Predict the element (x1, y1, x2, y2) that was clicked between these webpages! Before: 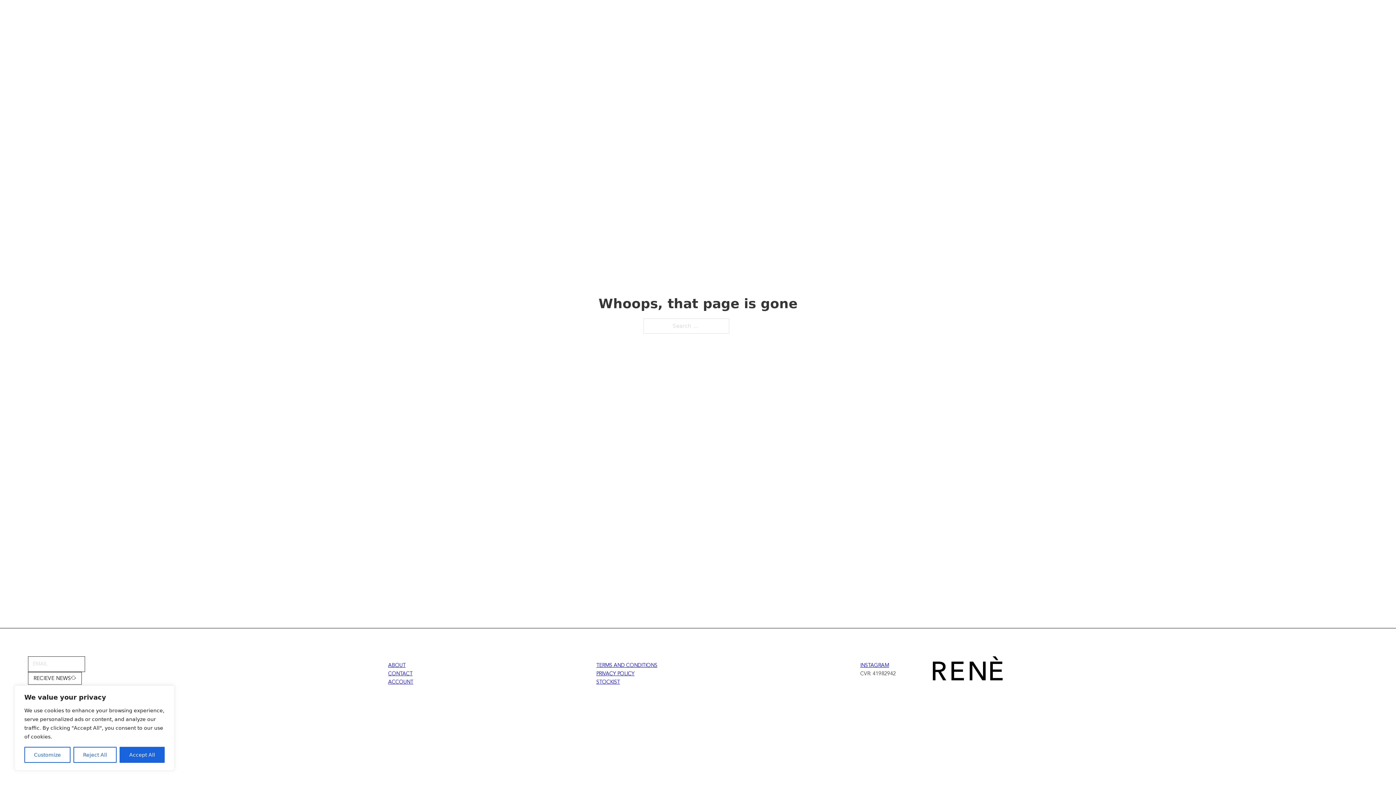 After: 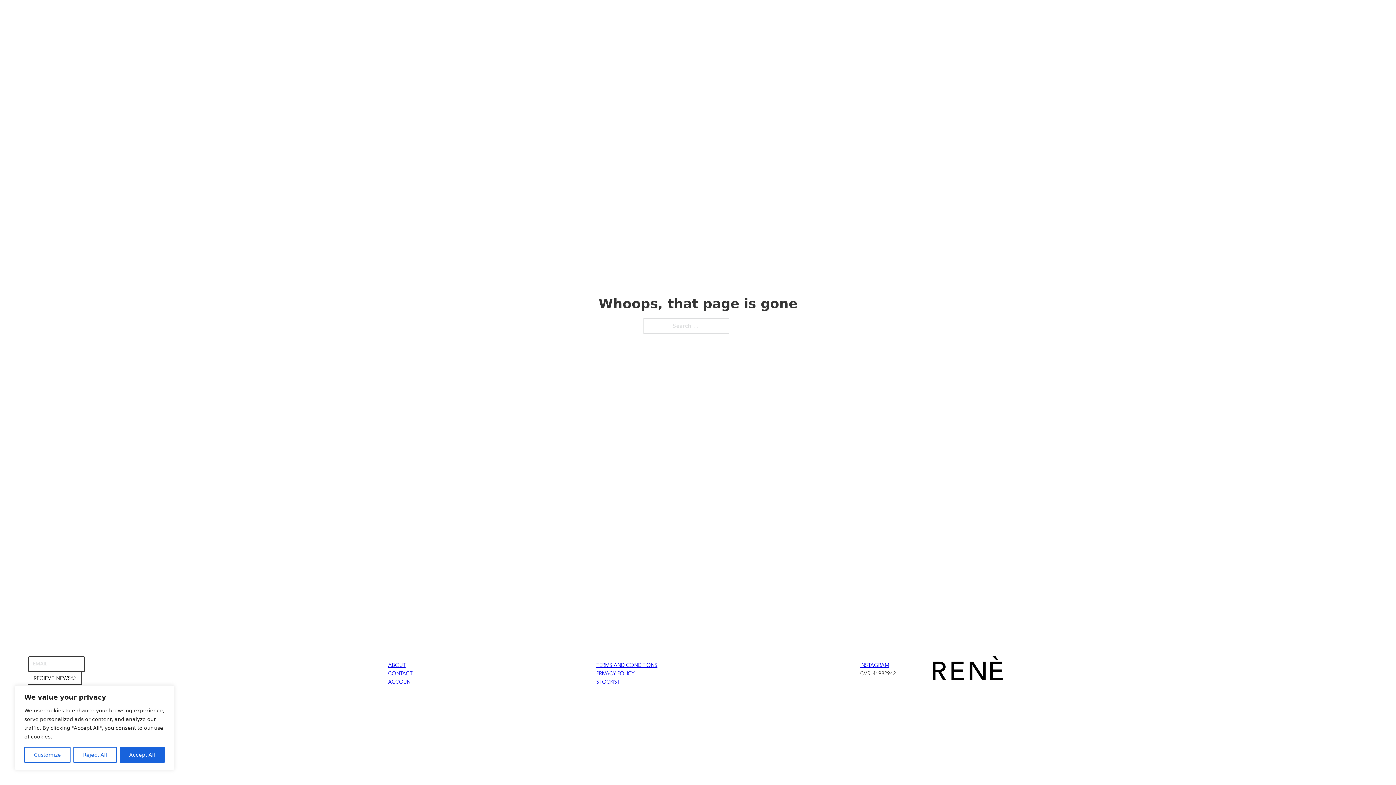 Action: bbox: (27, 672, 81, 685) label: RECIEVE NEWS